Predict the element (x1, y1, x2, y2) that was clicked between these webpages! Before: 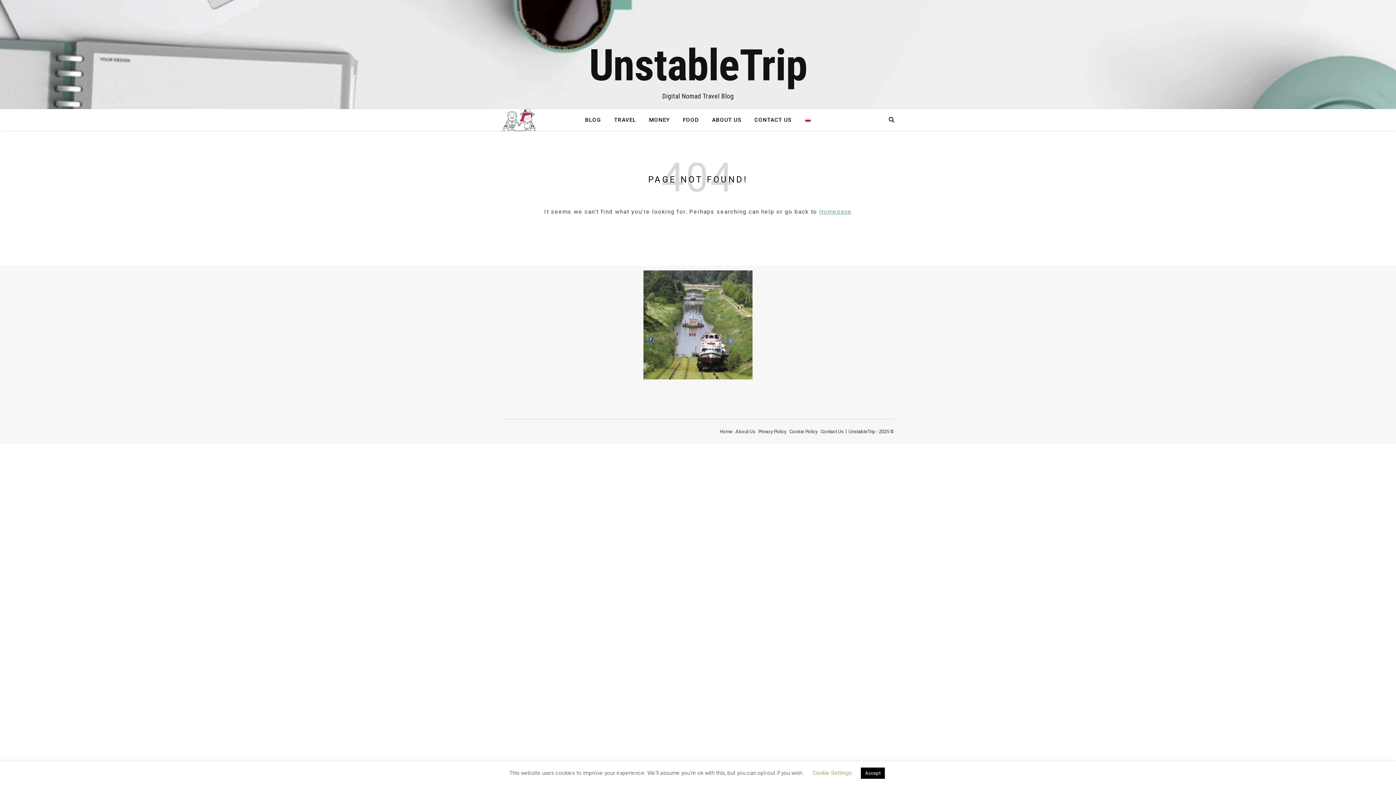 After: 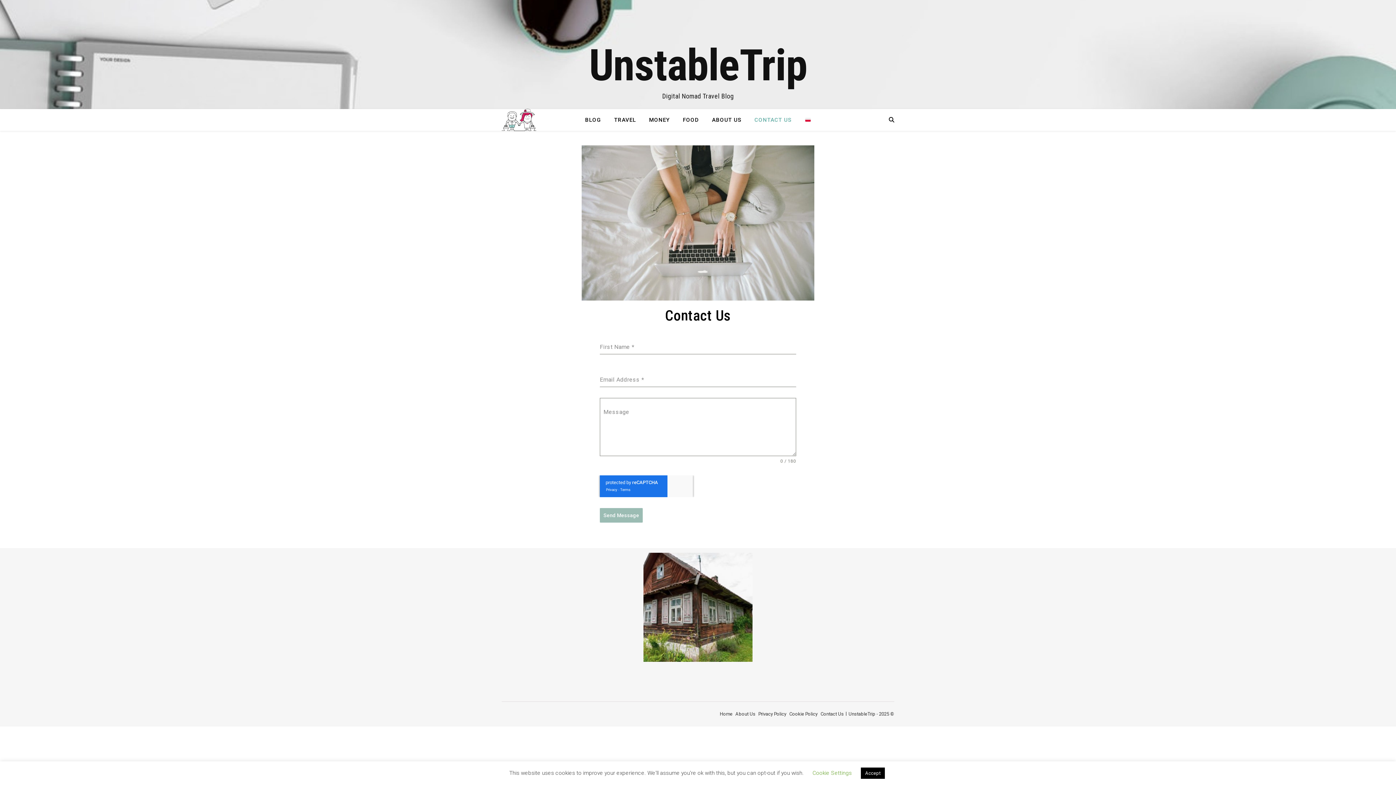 Action: bbox: (748, 109, 797, 130) label: CONTACT US